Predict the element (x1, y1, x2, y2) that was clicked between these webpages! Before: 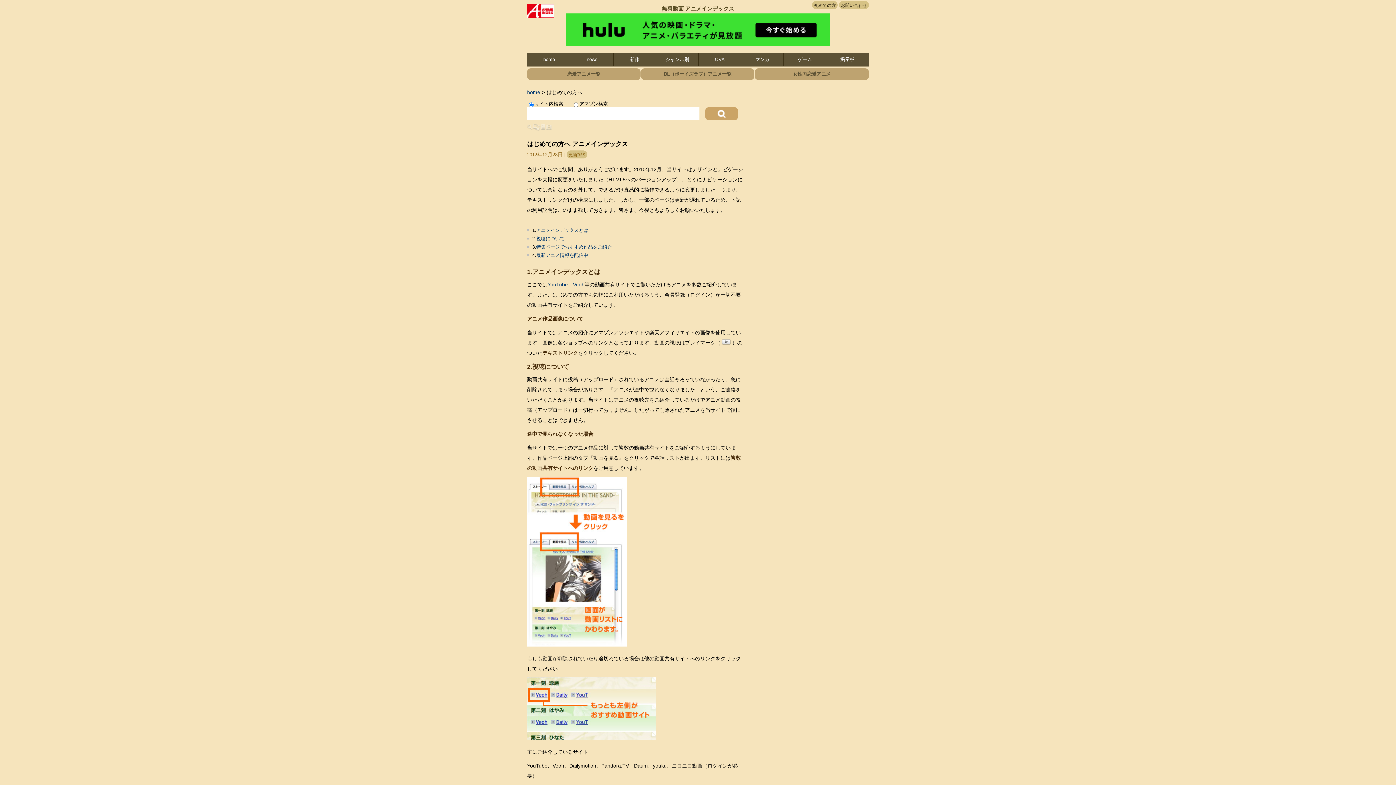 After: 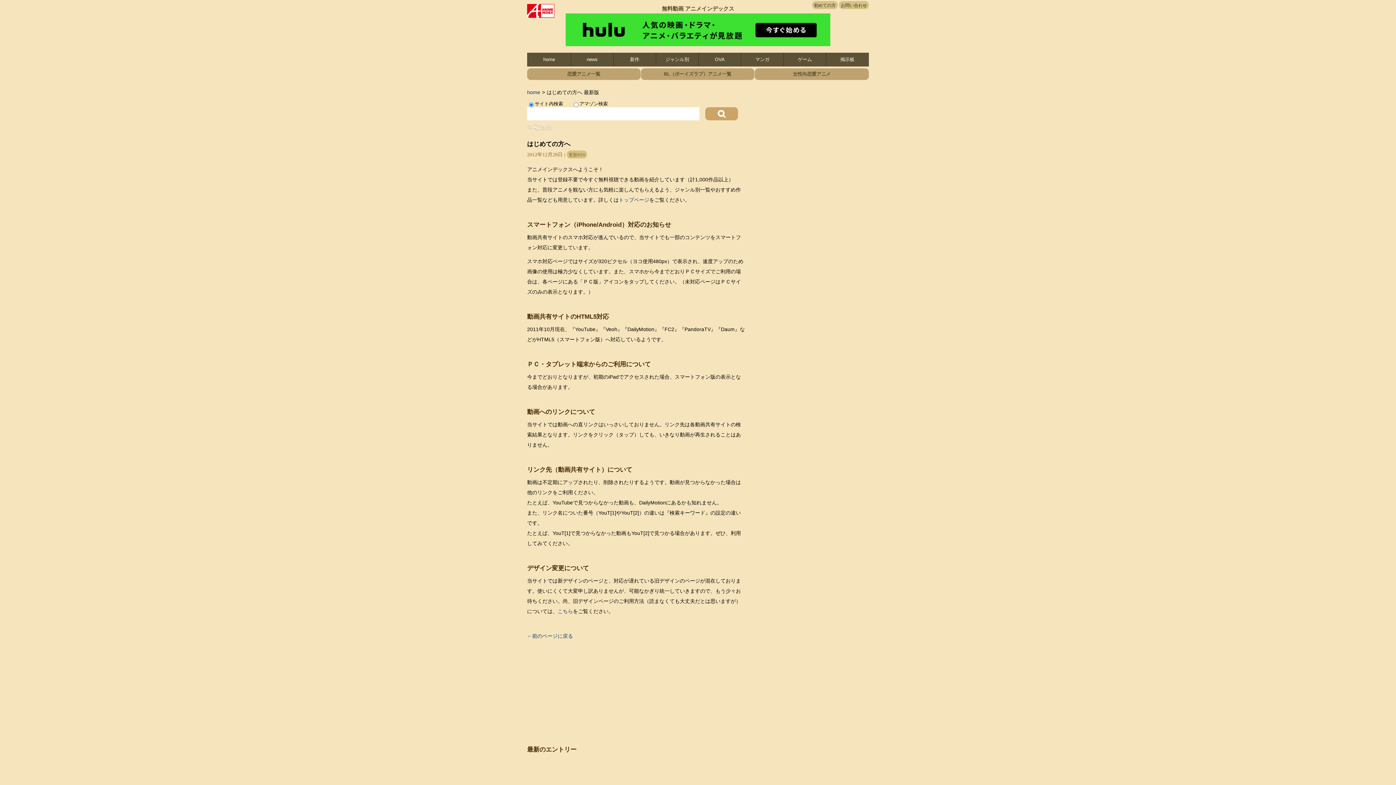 Action: bbox: (812, 1, 837, 9) label: 初めての方